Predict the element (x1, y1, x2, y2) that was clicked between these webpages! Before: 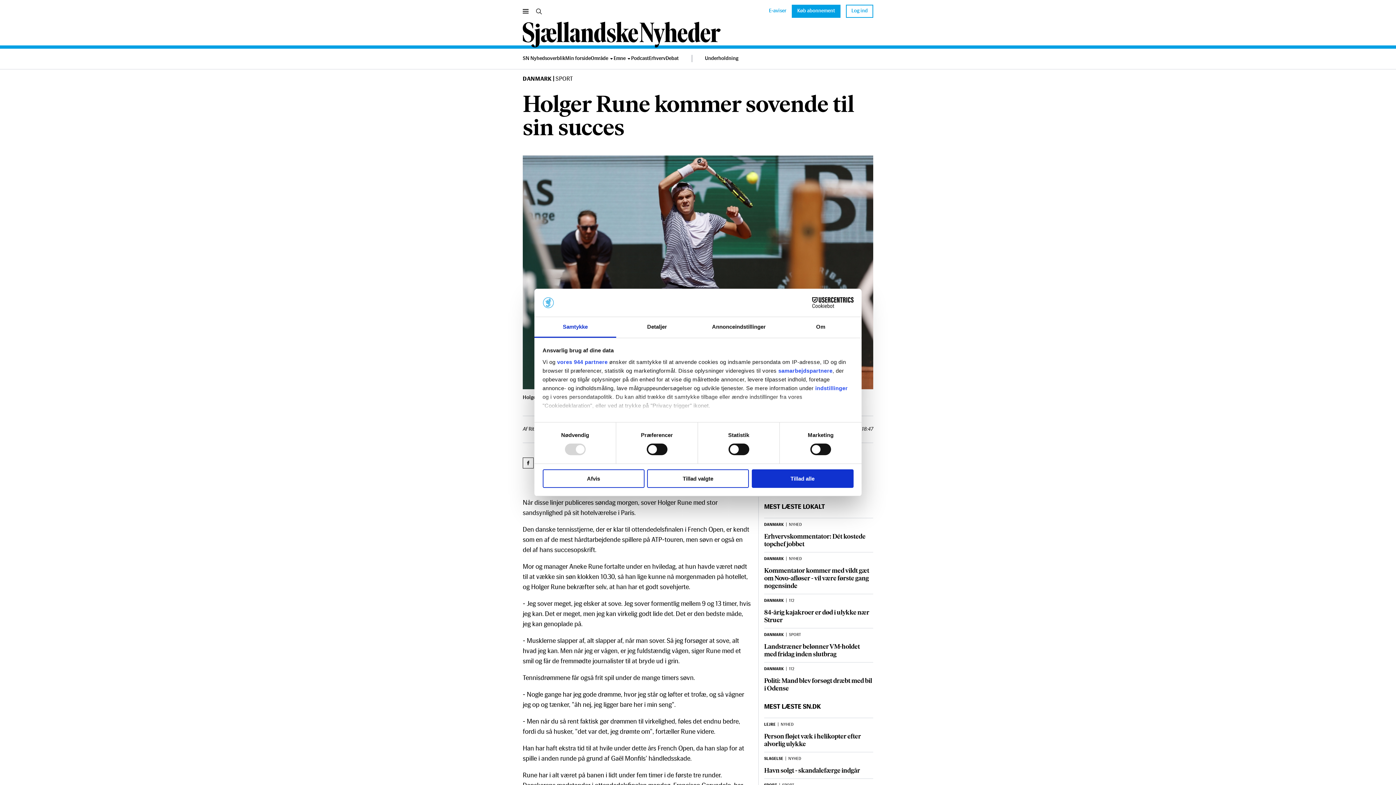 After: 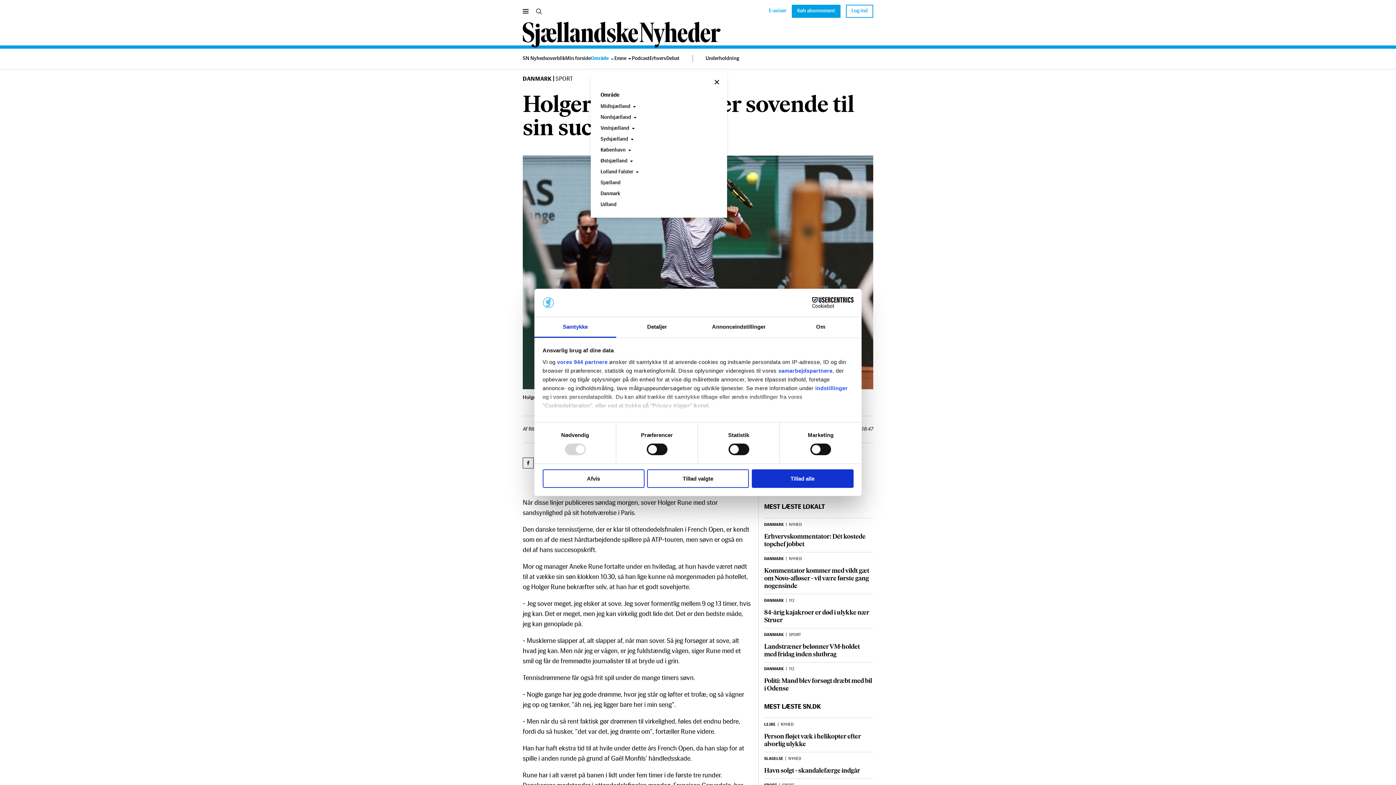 Action: label: Område bbox: (590, 48, 613, 69)